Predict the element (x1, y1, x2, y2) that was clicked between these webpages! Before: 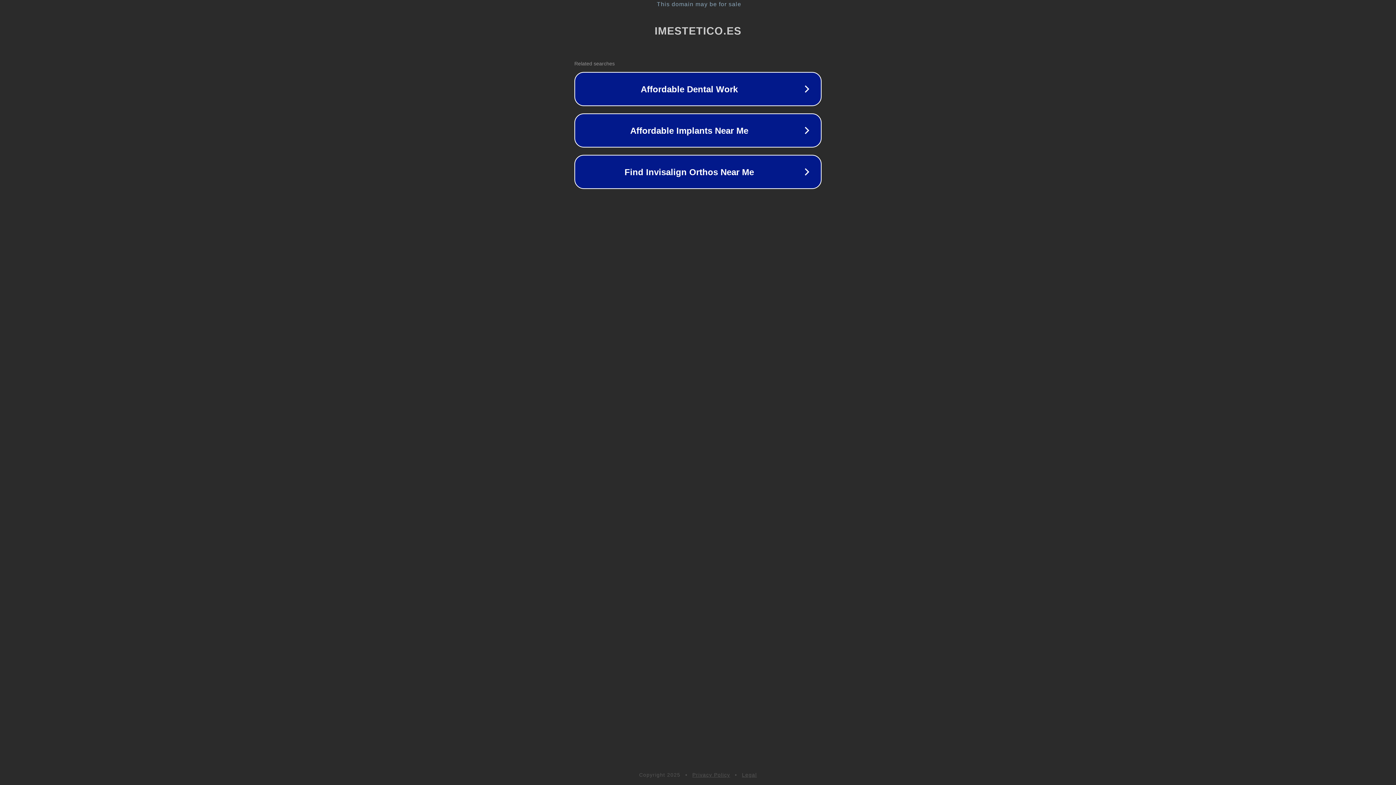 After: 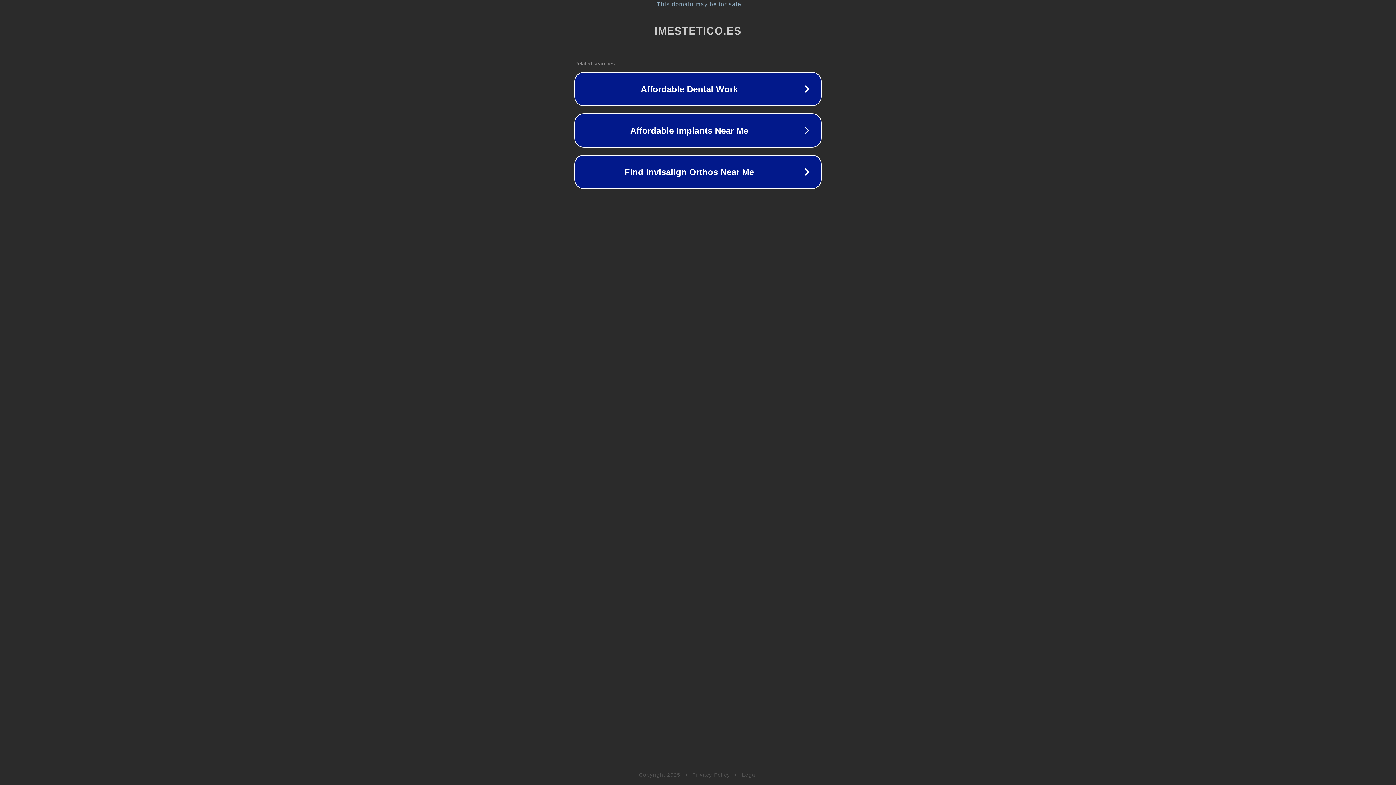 Action: bbox: (742, 772, 757, 778) label: Legal